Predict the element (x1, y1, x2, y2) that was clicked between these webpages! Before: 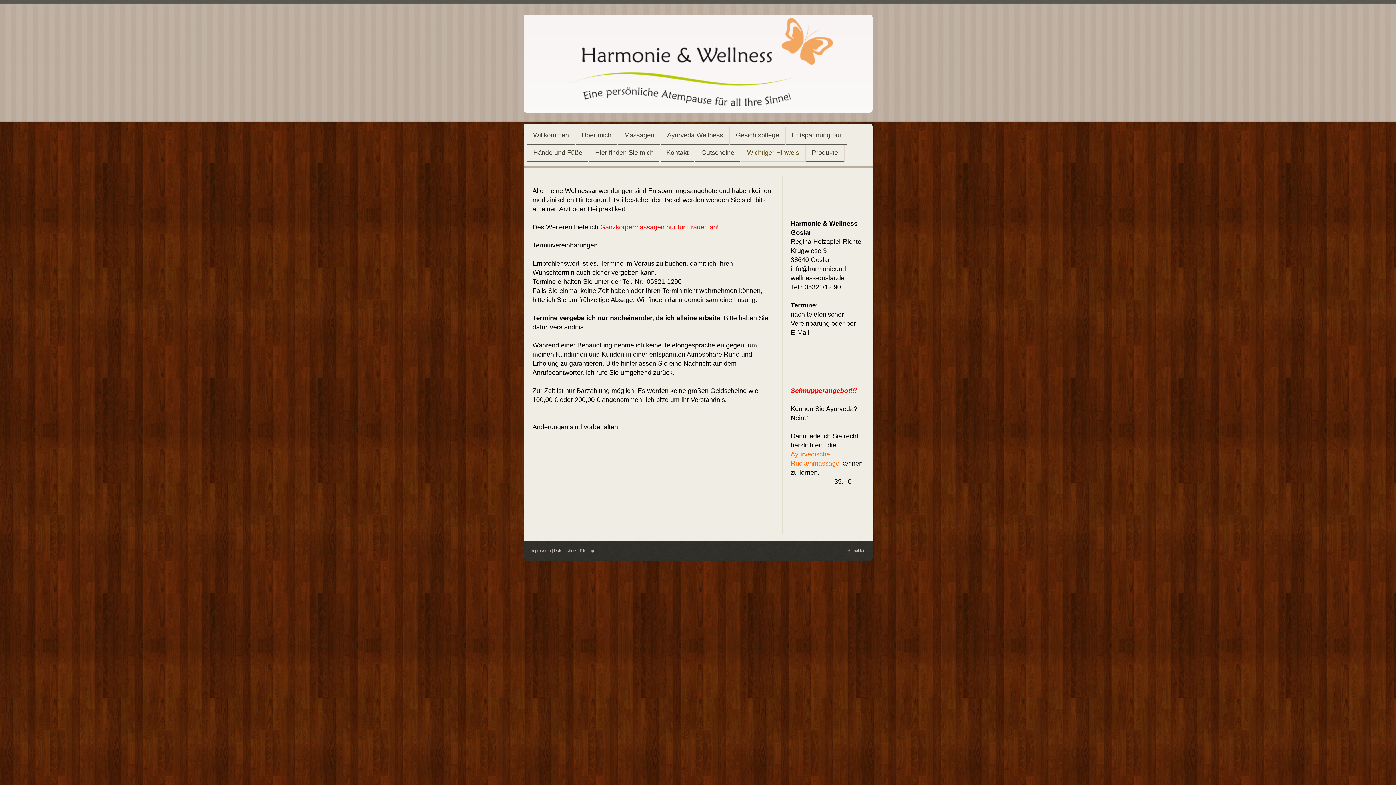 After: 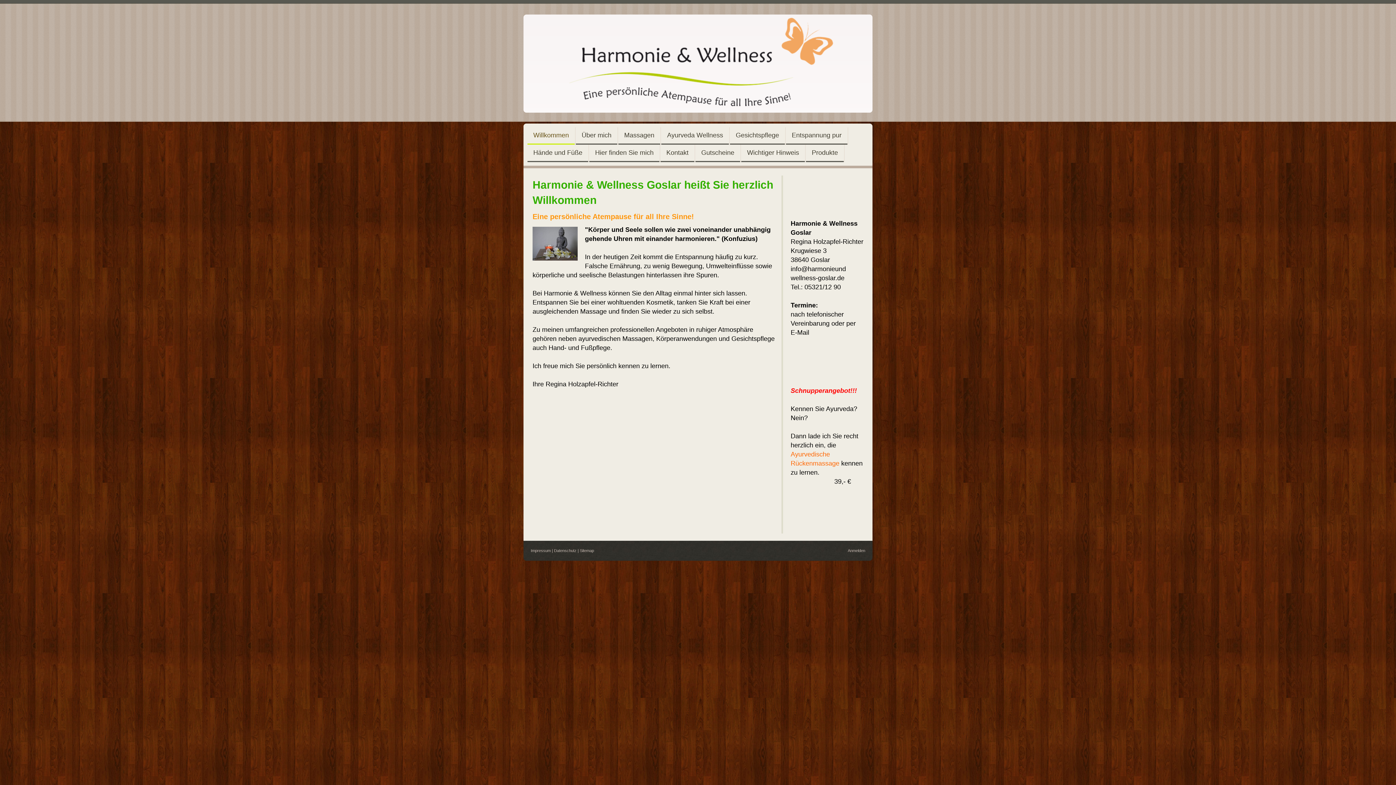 Action: label: Willkommen bbox: (527, 127, 574, 144)